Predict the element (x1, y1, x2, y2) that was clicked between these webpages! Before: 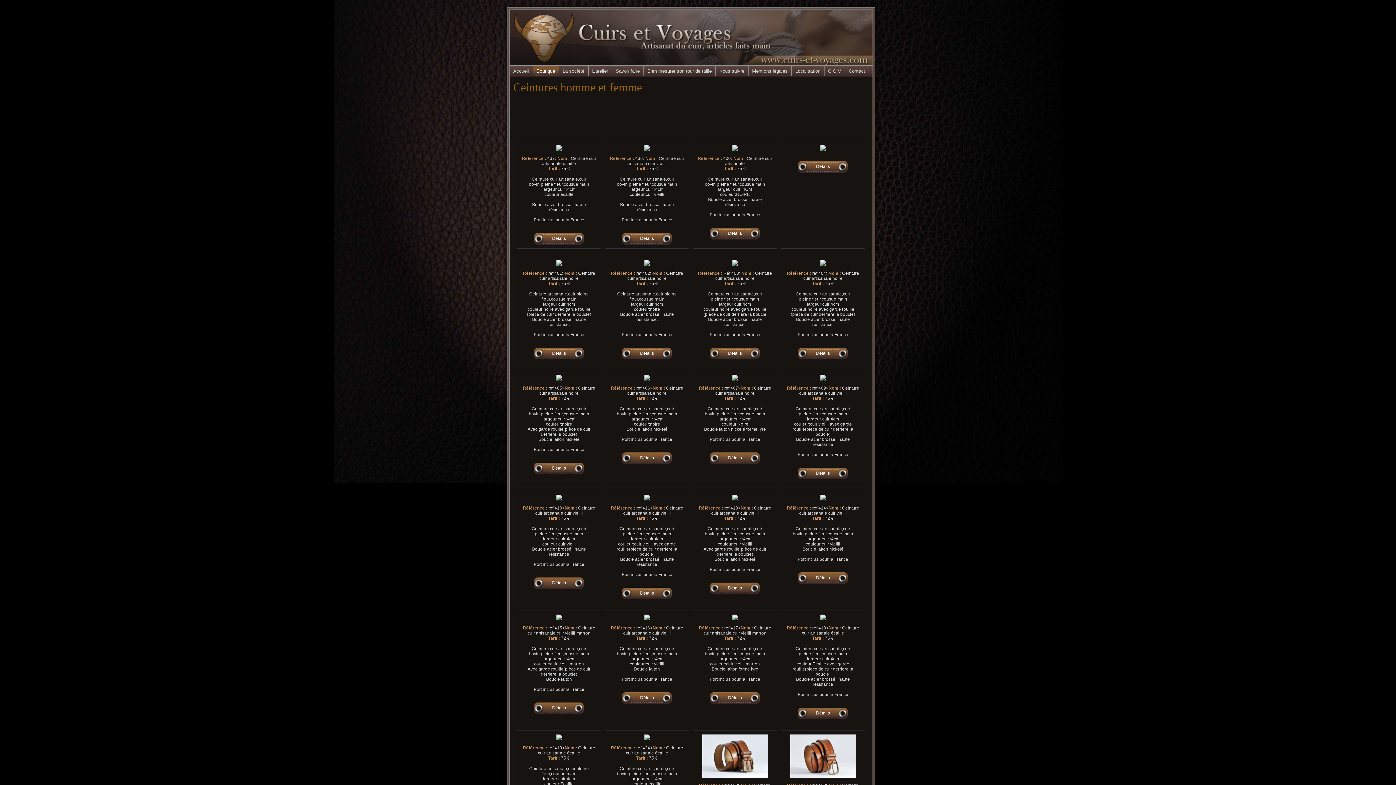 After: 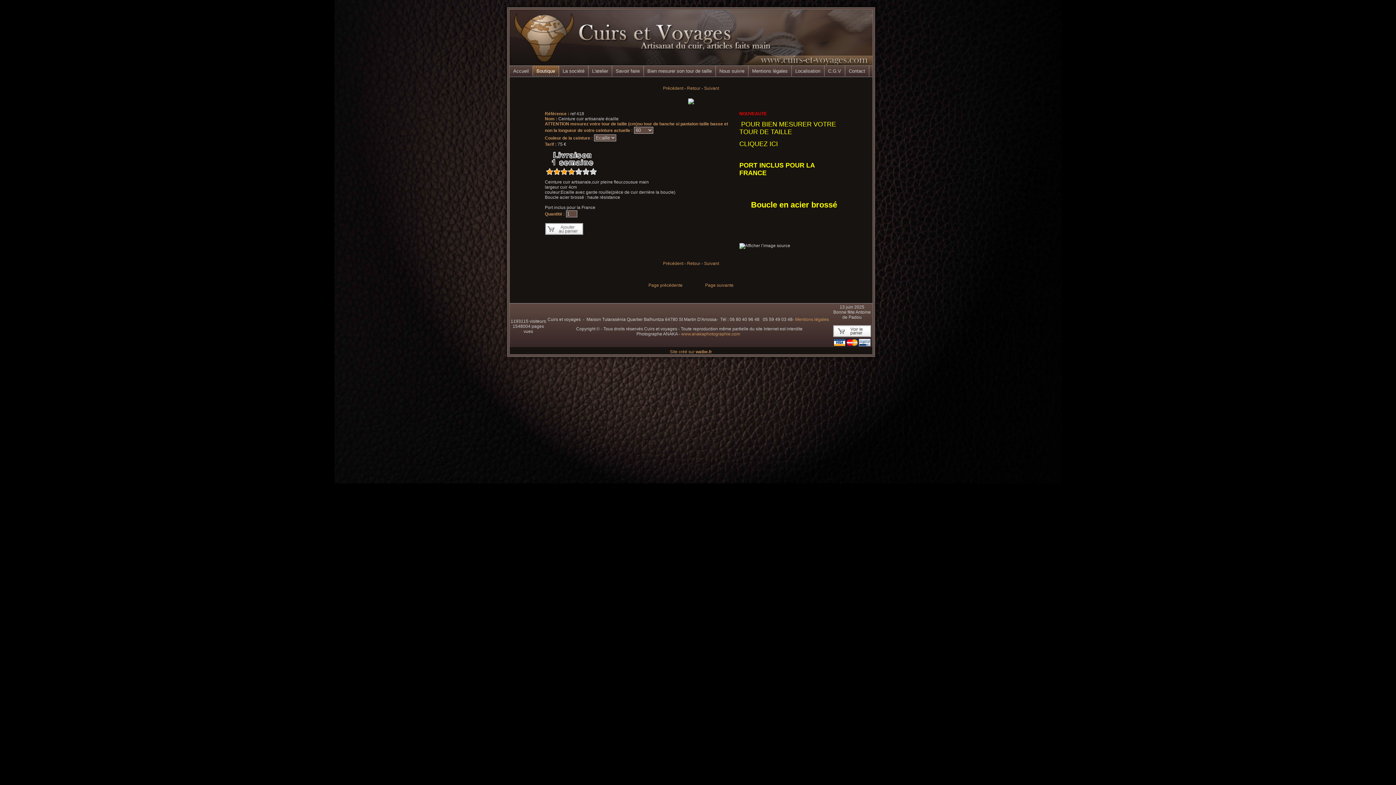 Action: bbox: (785, 614, 861, 620)